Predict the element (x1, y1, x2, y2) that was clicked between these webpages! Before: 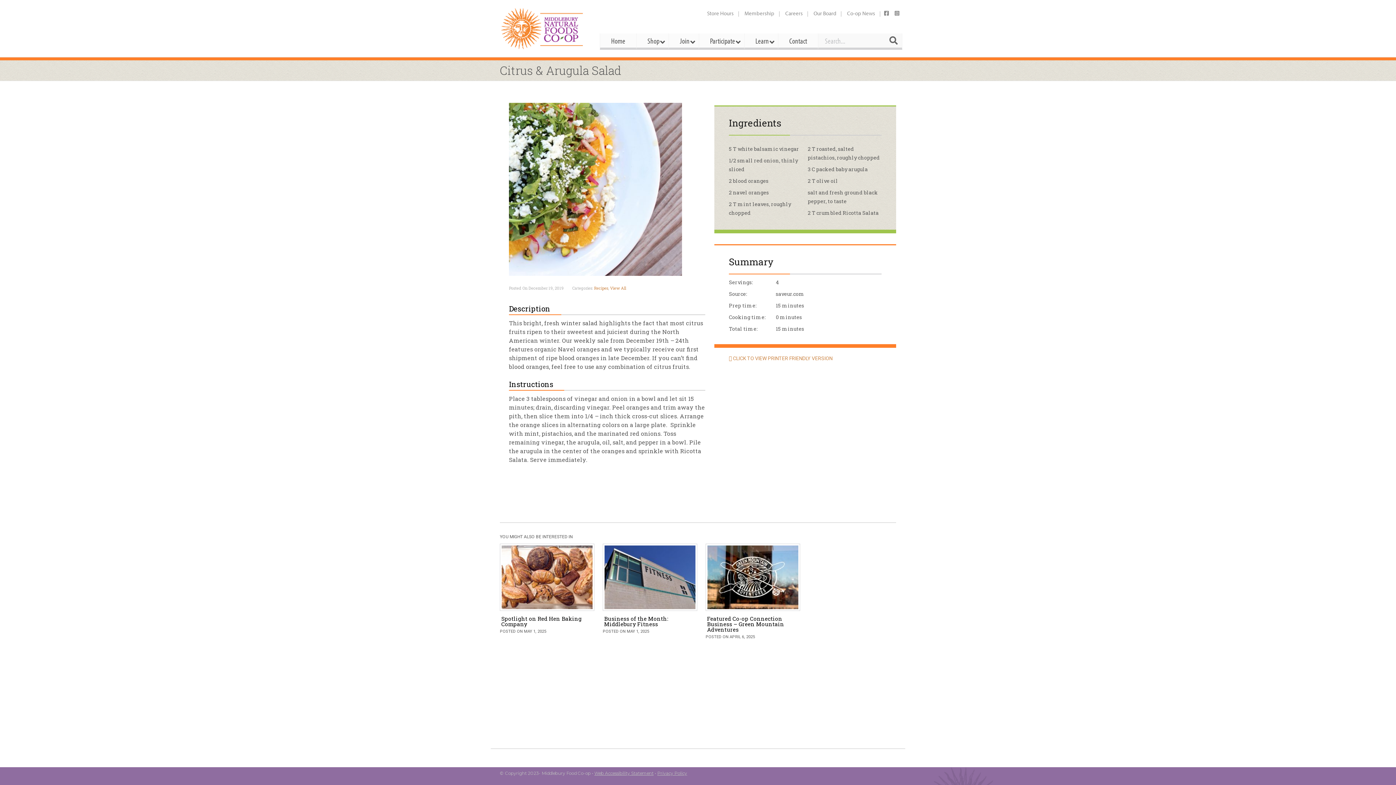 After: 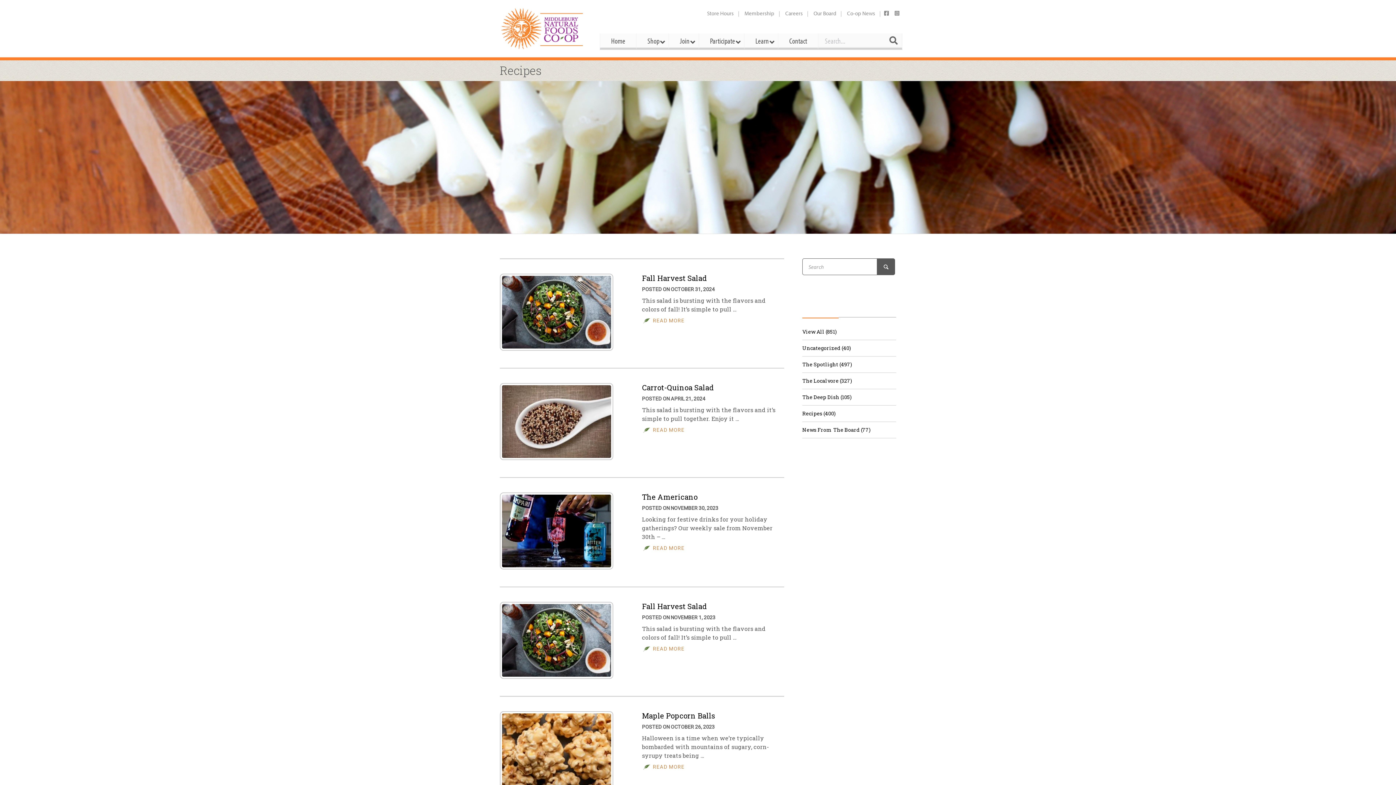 Action: bbox: (594, 285, 608, 290) label: Recipes